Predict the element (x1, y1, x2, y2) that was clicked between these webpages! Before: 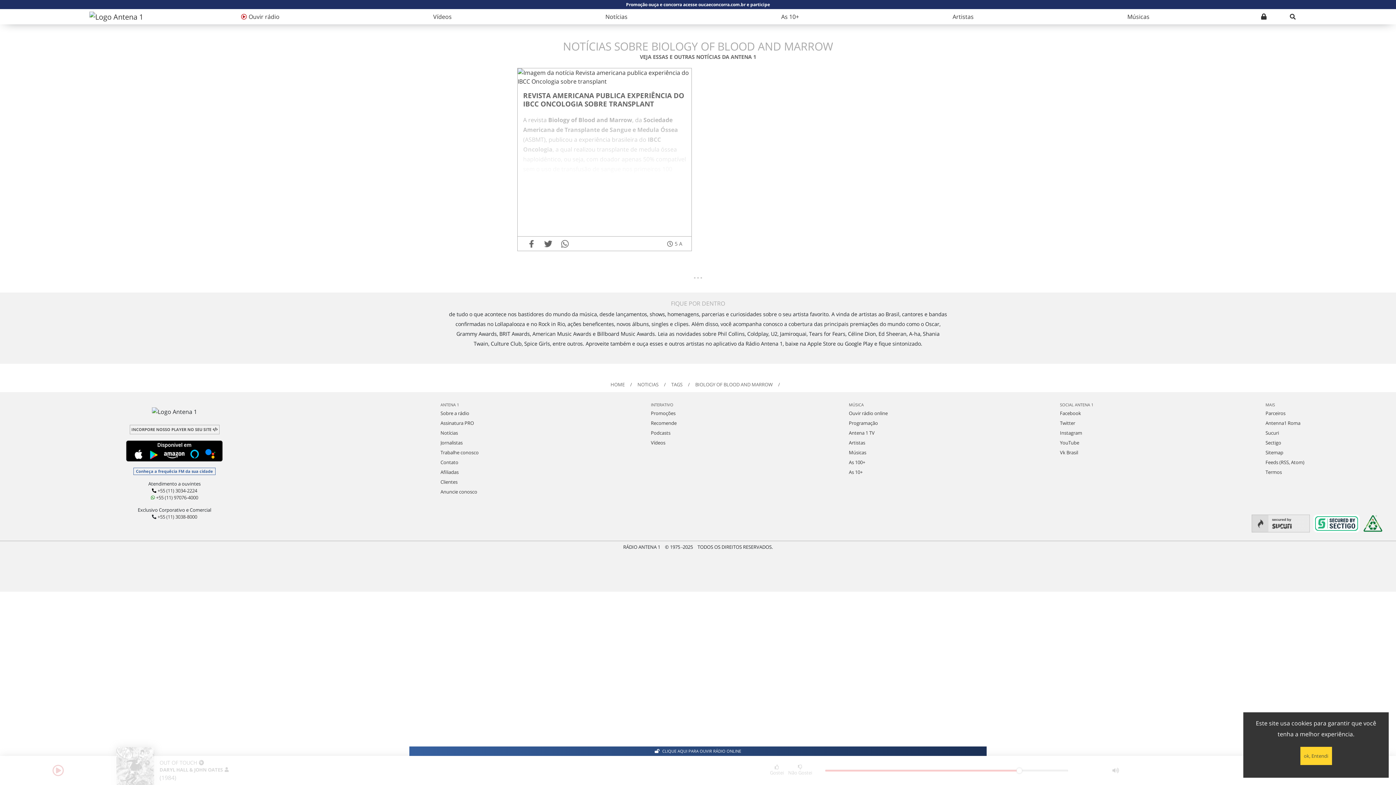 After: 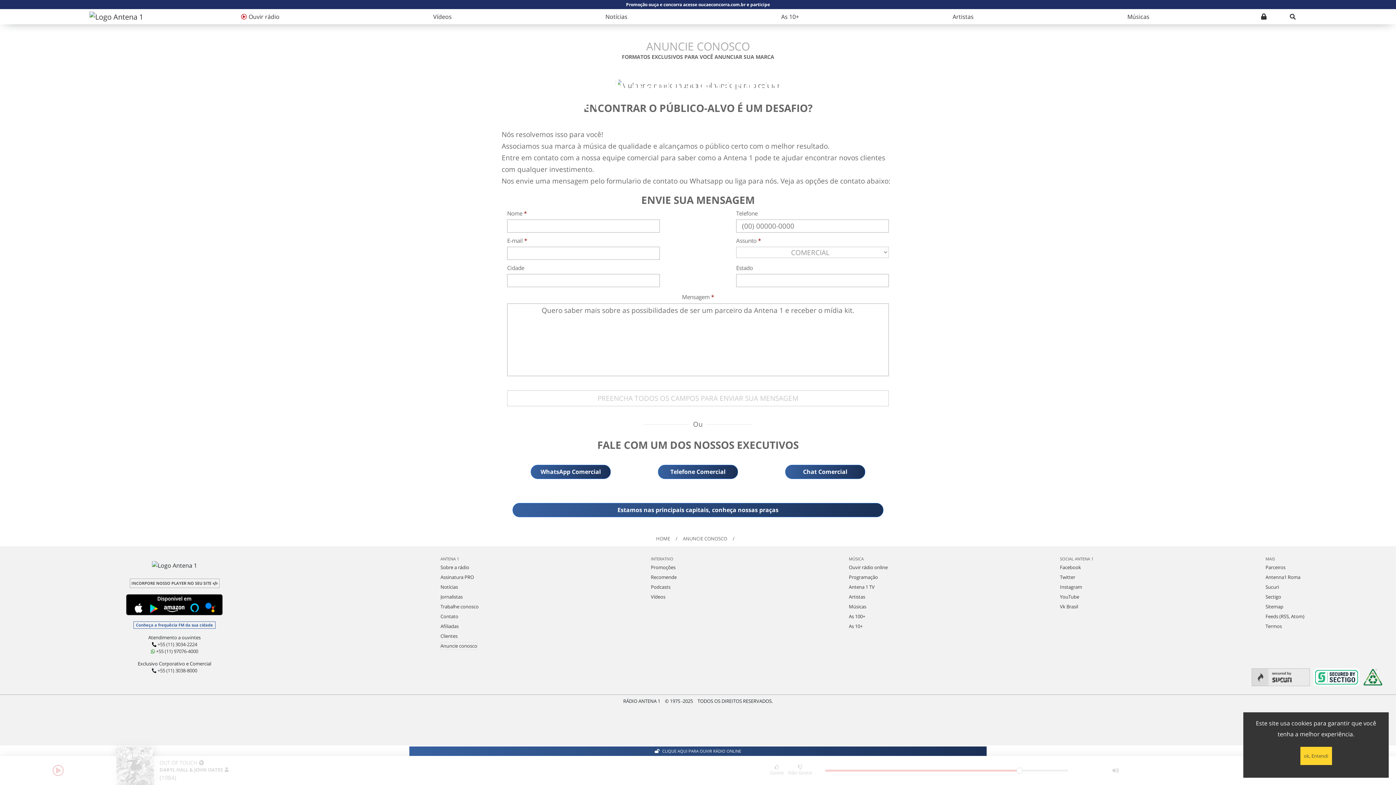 Action: label: Anuncie conosco bbox: (440, 488, 477, 495)